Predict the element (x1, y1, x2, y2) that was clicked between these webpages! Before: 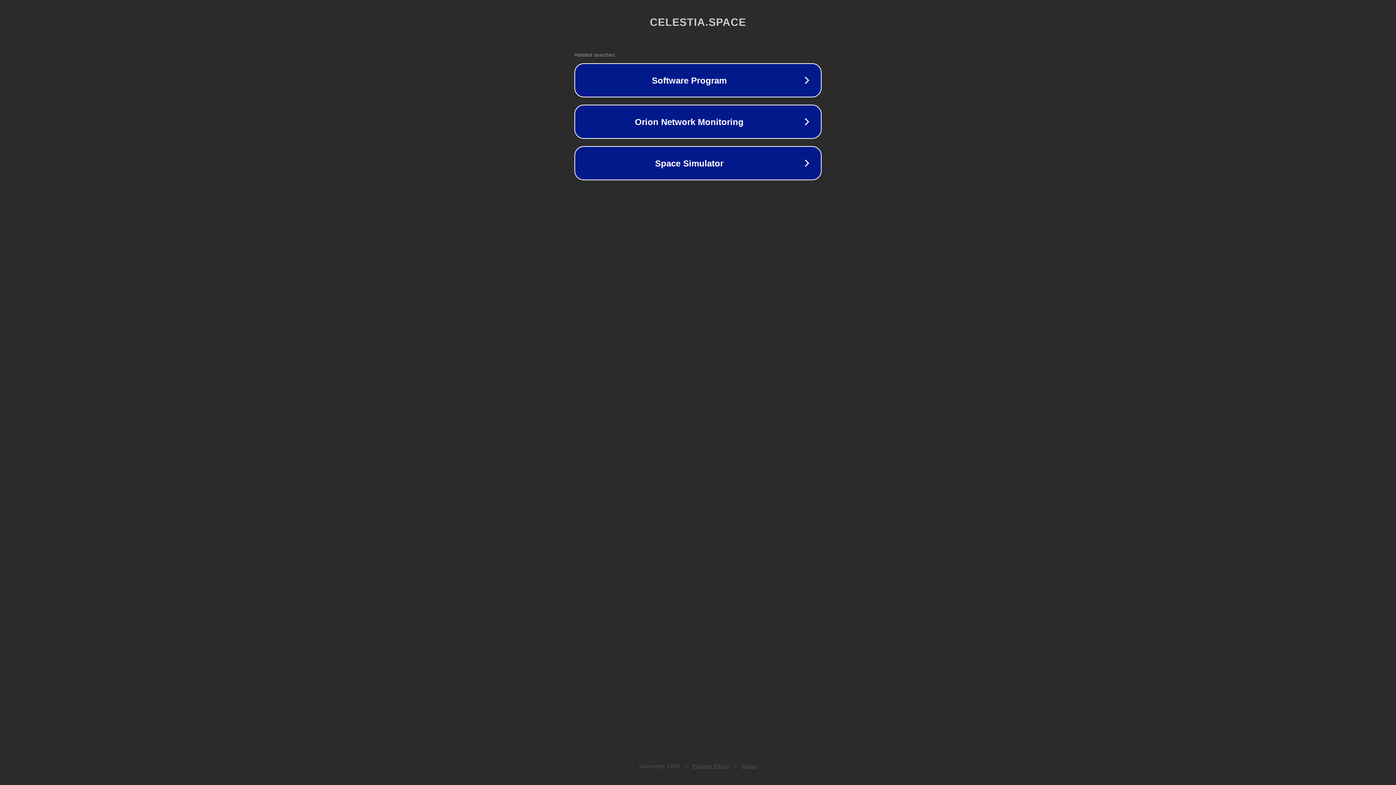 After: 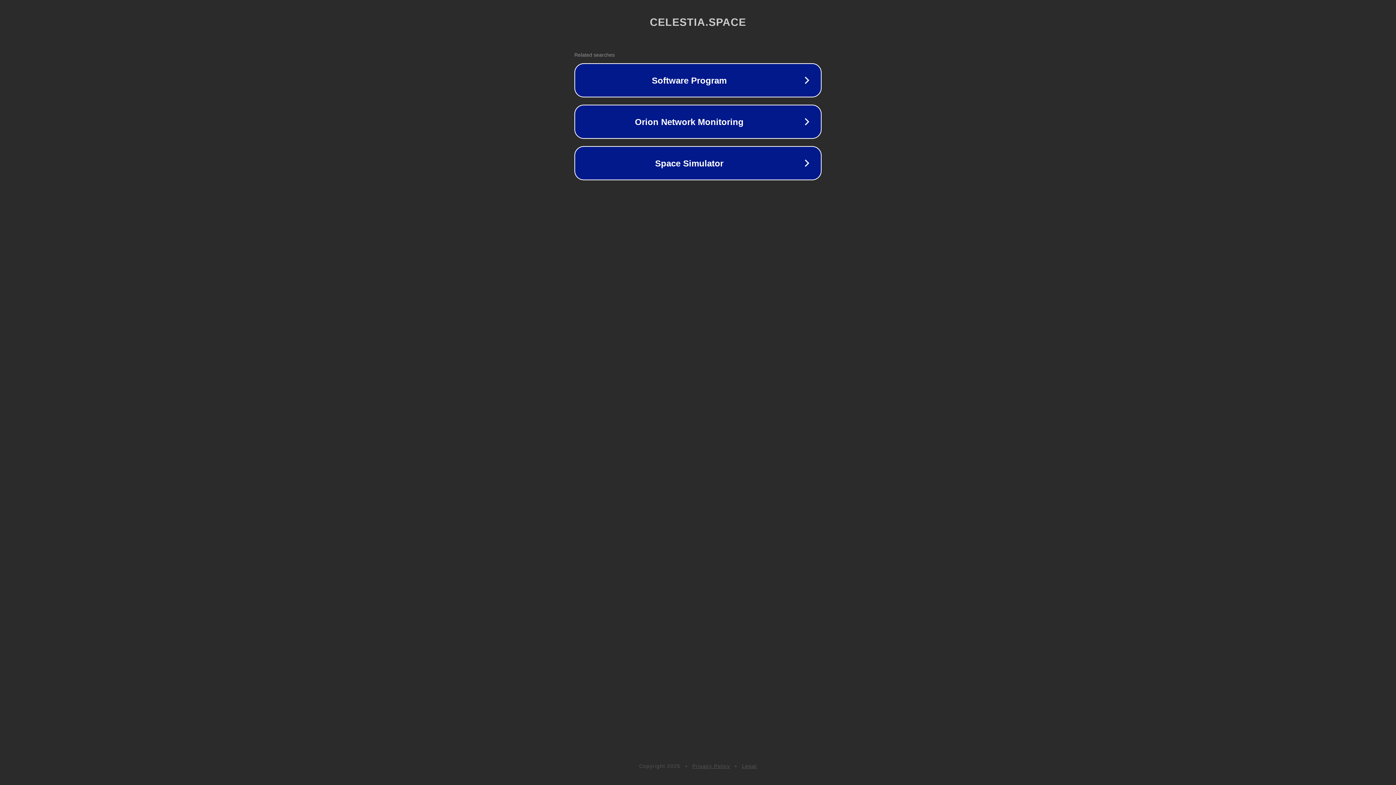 Action: label: Legal bbox: (742, 763, 757, 769)